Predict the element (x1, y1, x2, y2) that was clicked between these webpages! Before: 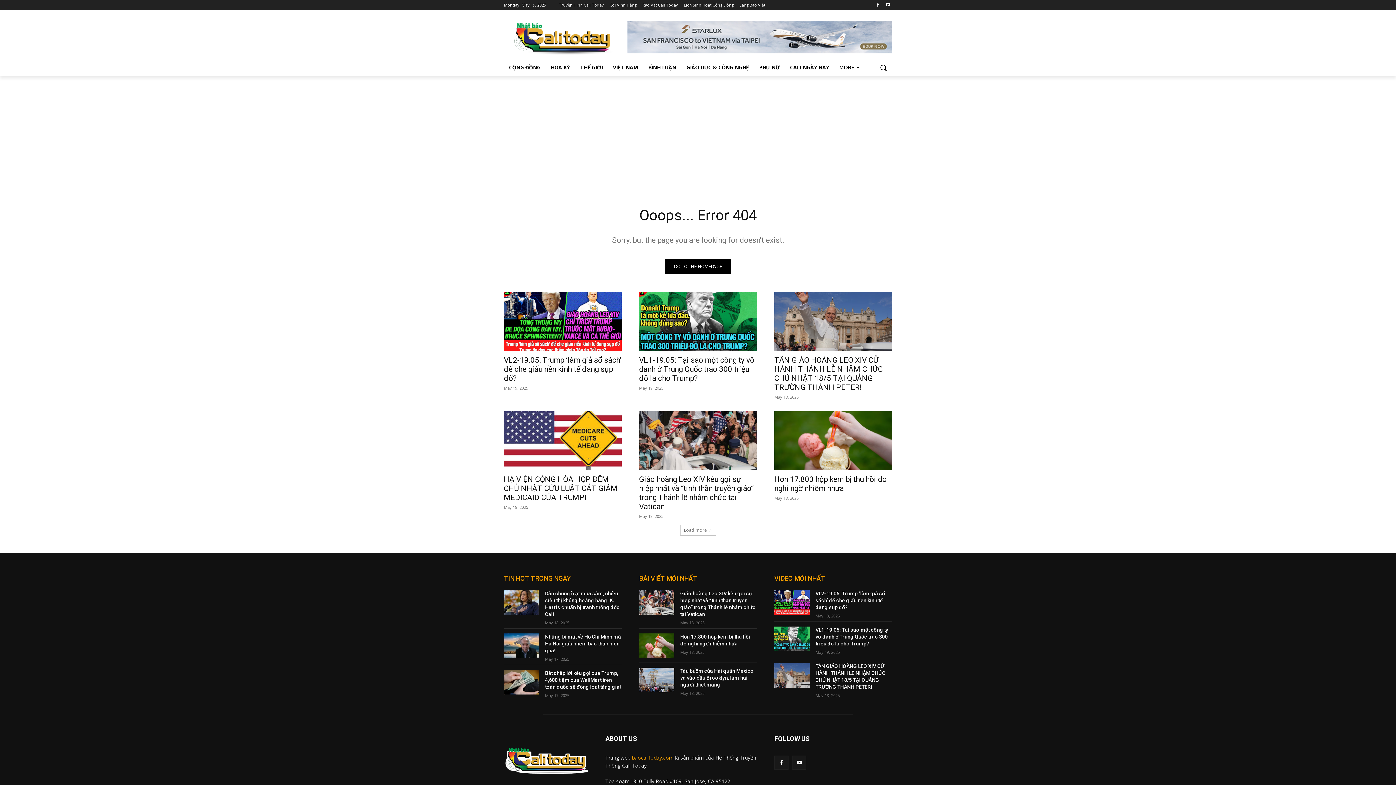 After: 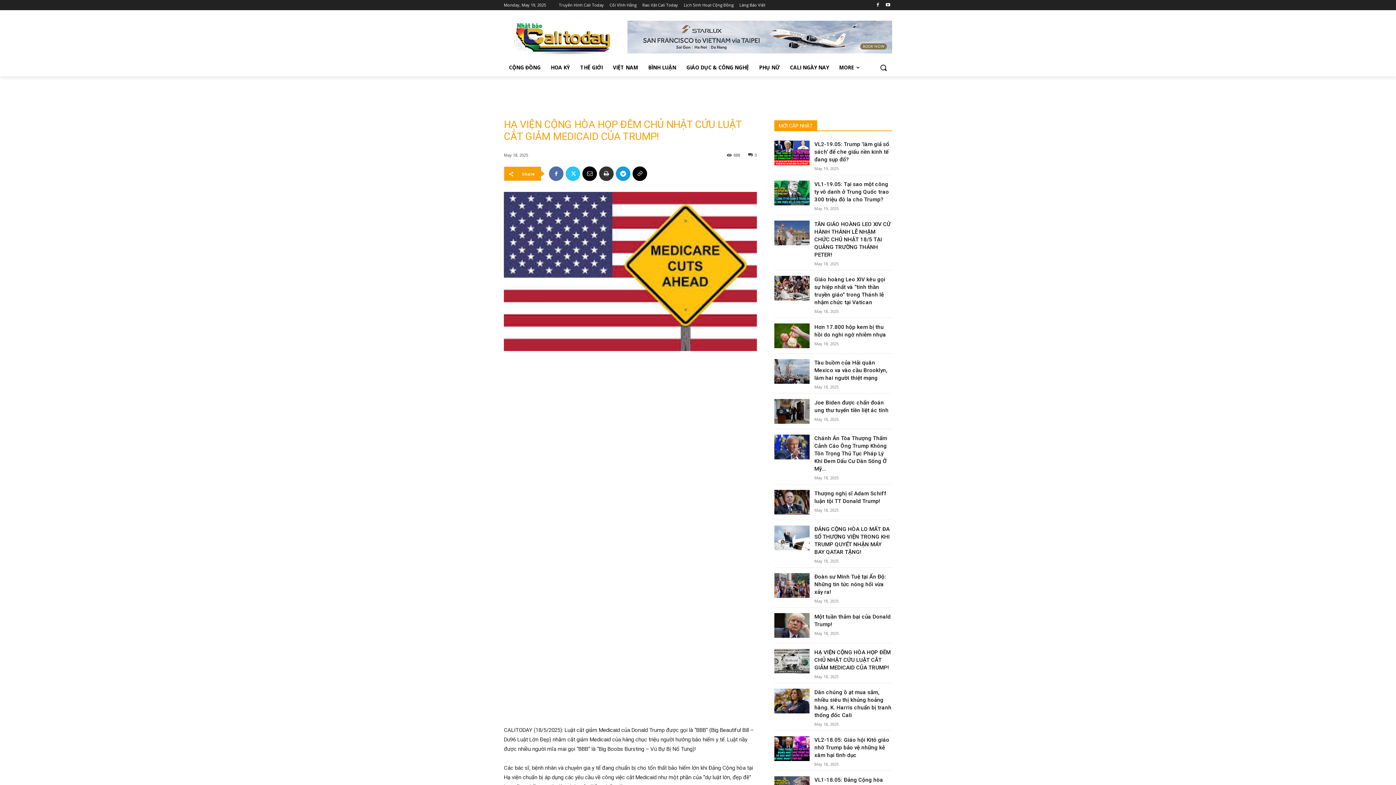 Action: bbox: (504, 411, 621, 470)